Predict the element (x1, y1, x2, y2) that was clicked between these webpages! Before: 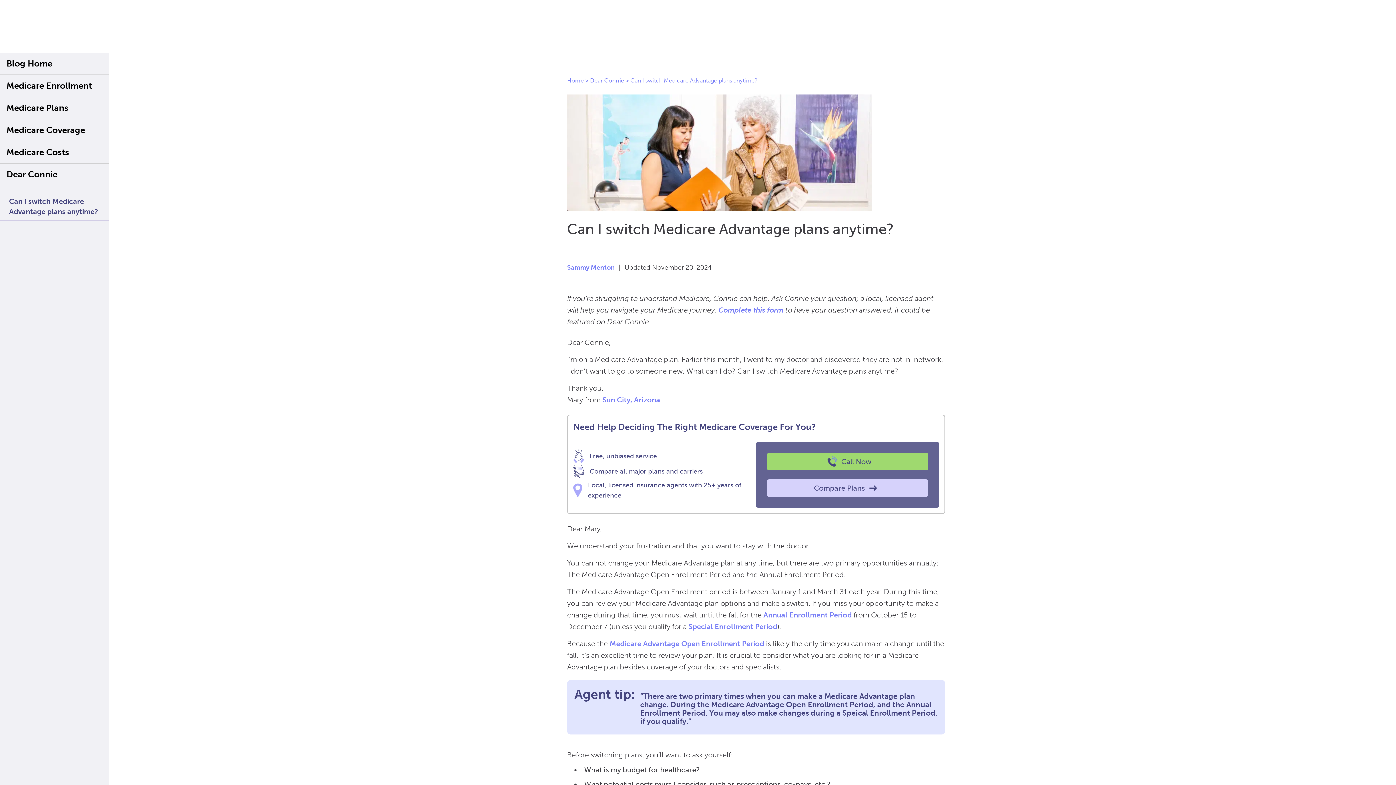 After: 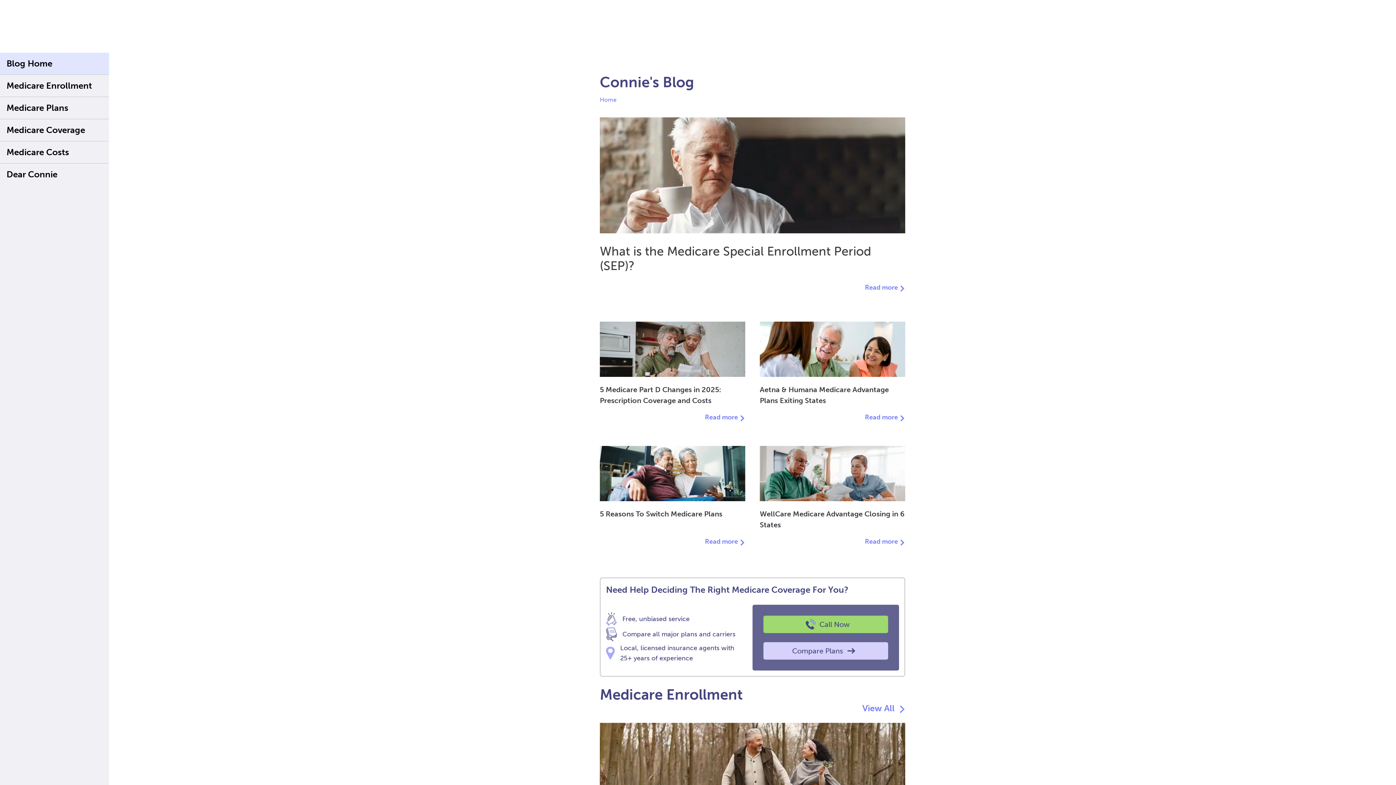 Action: label: Home bbox: (567, 77, 584, 84)